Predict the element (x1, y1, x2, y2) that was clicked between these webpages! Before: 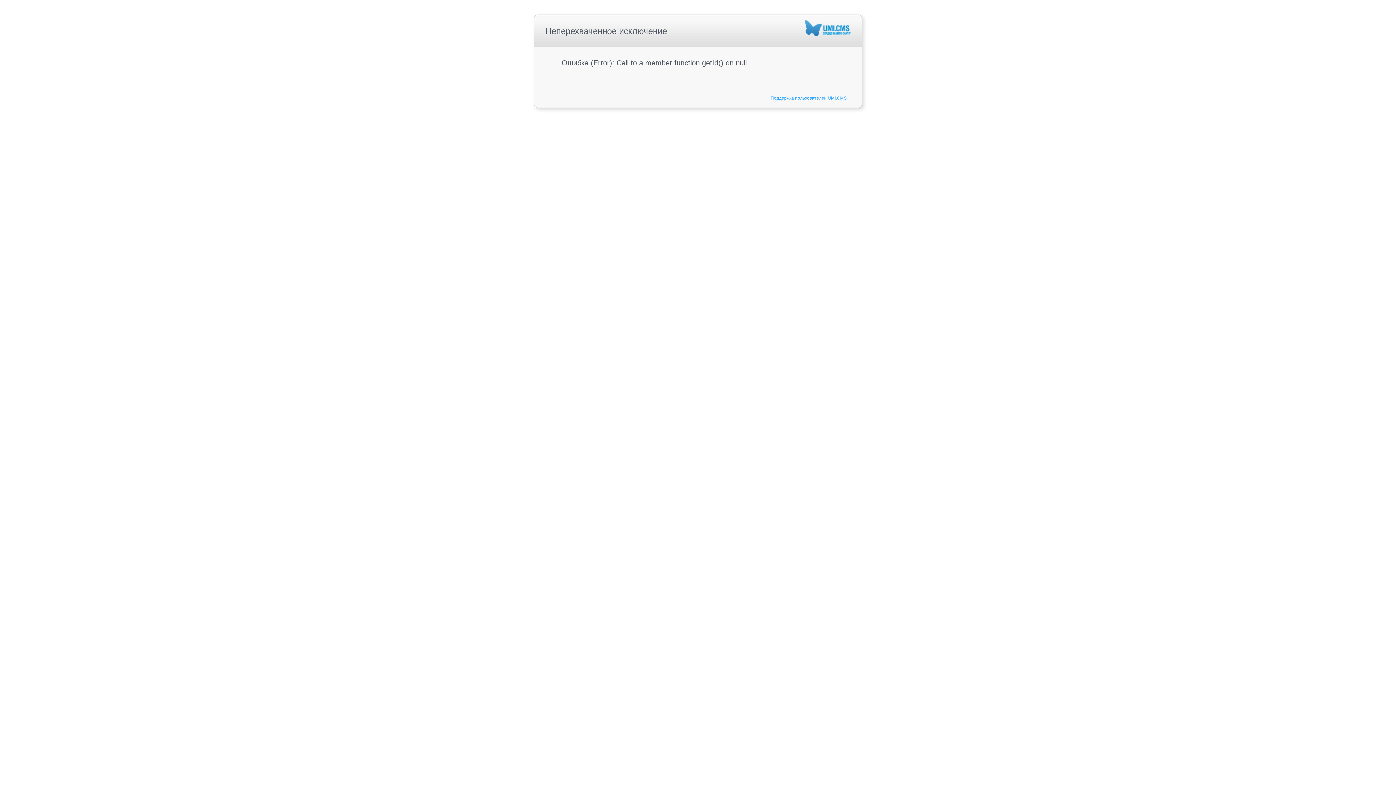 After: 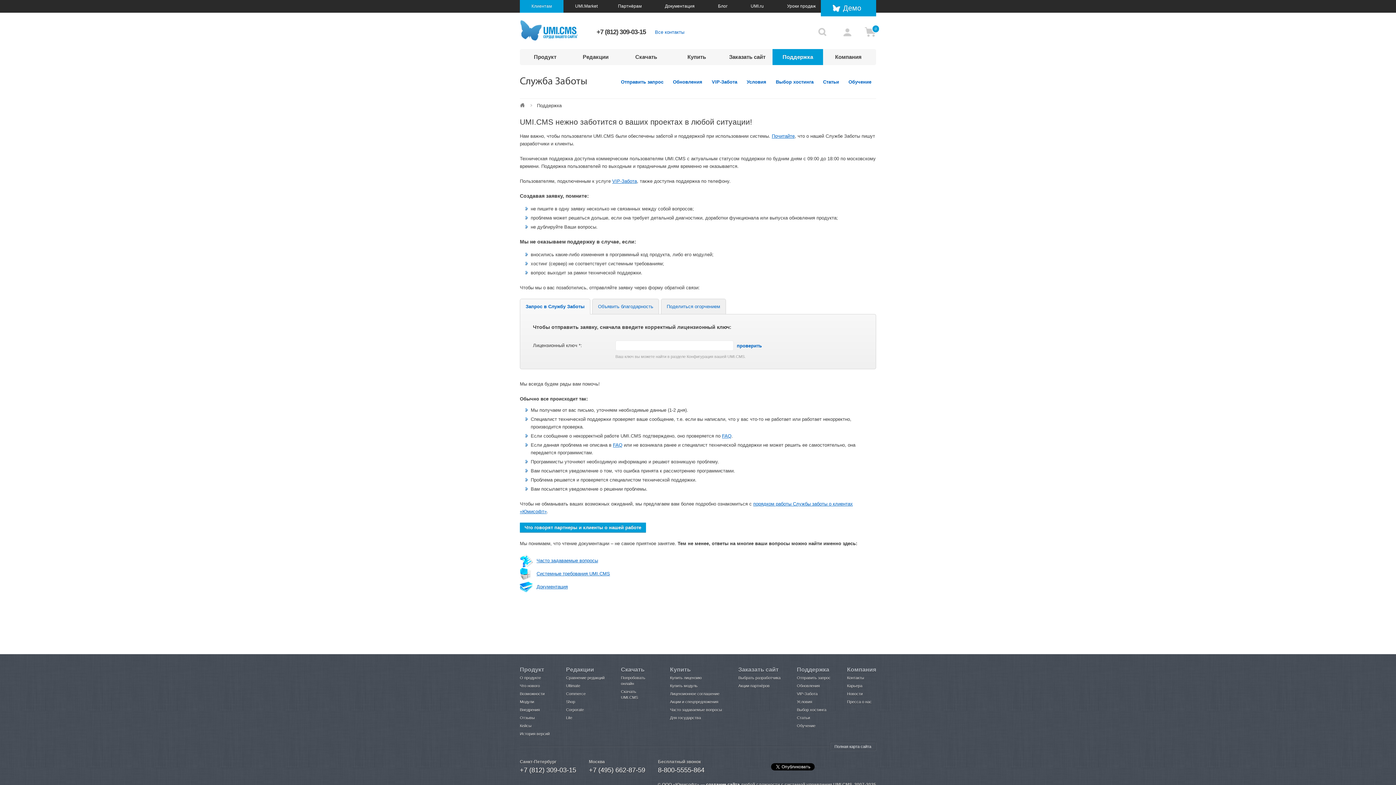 Action: bbox: (770, 95, 846, 100) label: Поддержка пользователей UMI.CMS